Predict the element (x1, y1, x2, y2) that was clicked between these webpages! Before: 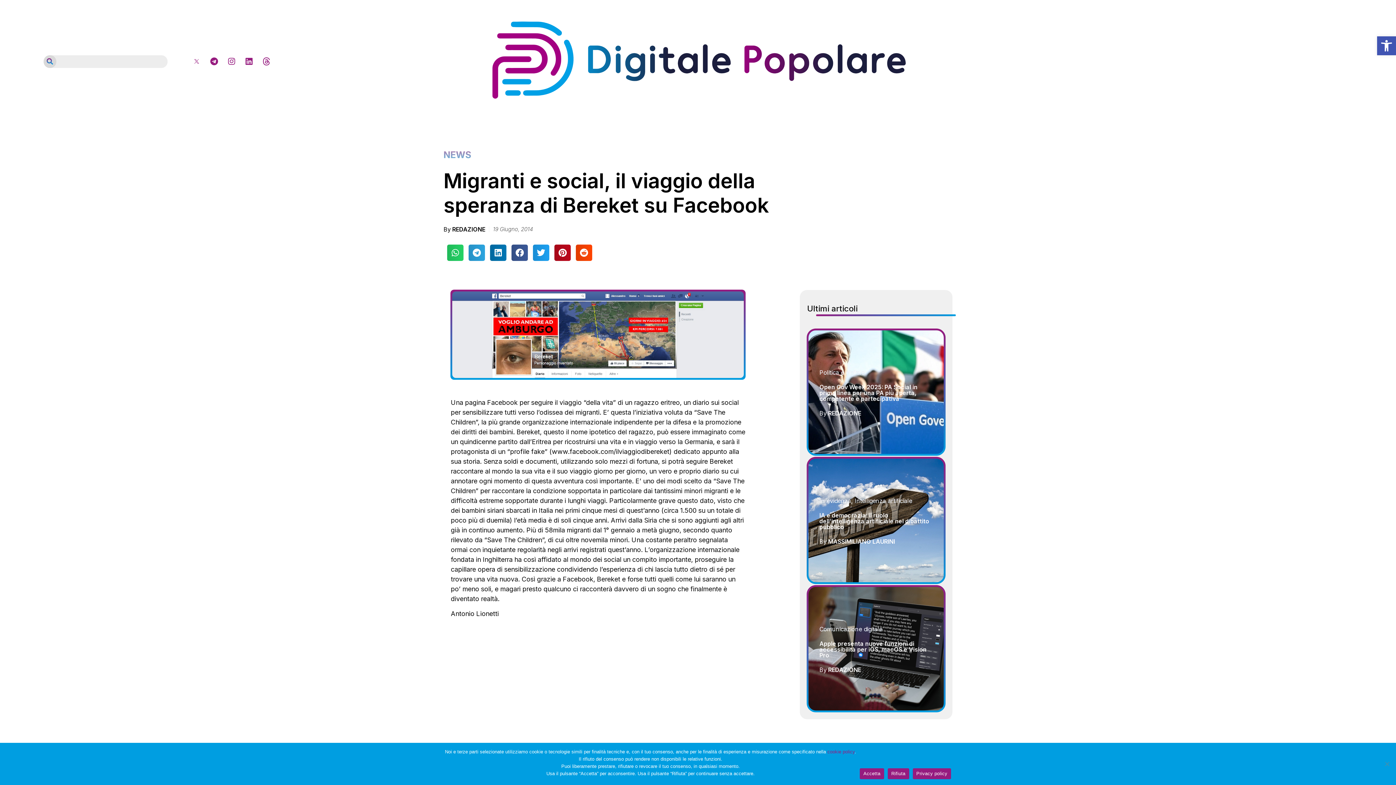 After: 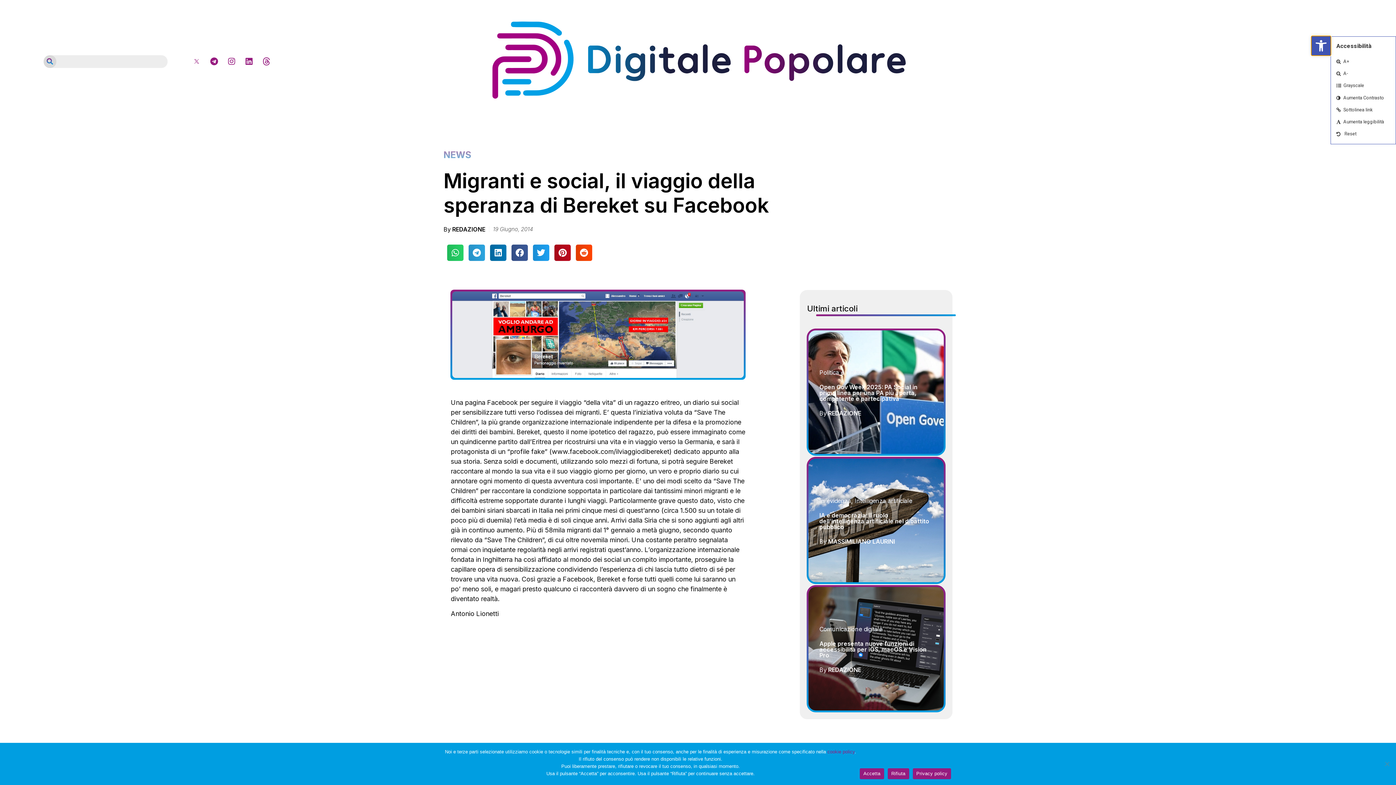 Action: bbox: (1377, 36, 1396, 55) label: Open toolbar